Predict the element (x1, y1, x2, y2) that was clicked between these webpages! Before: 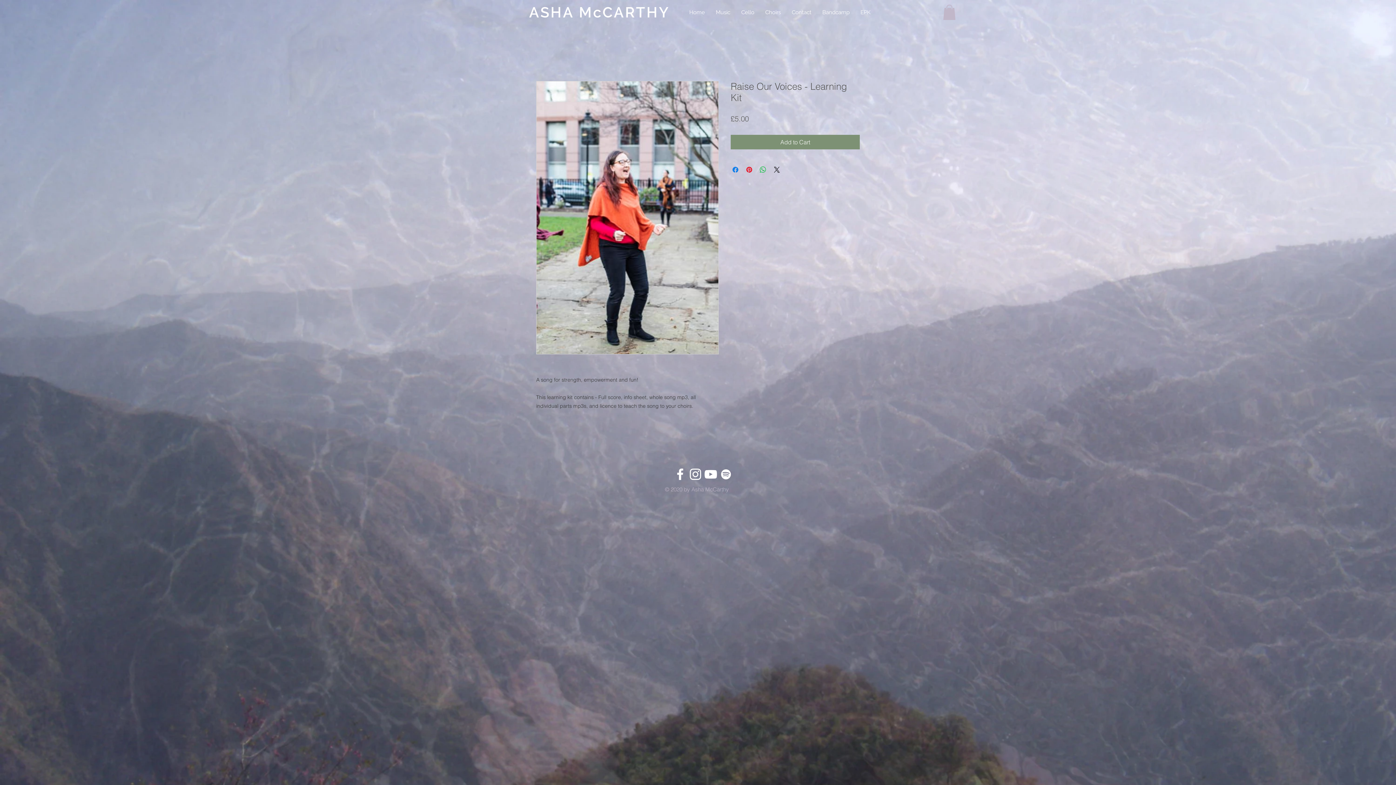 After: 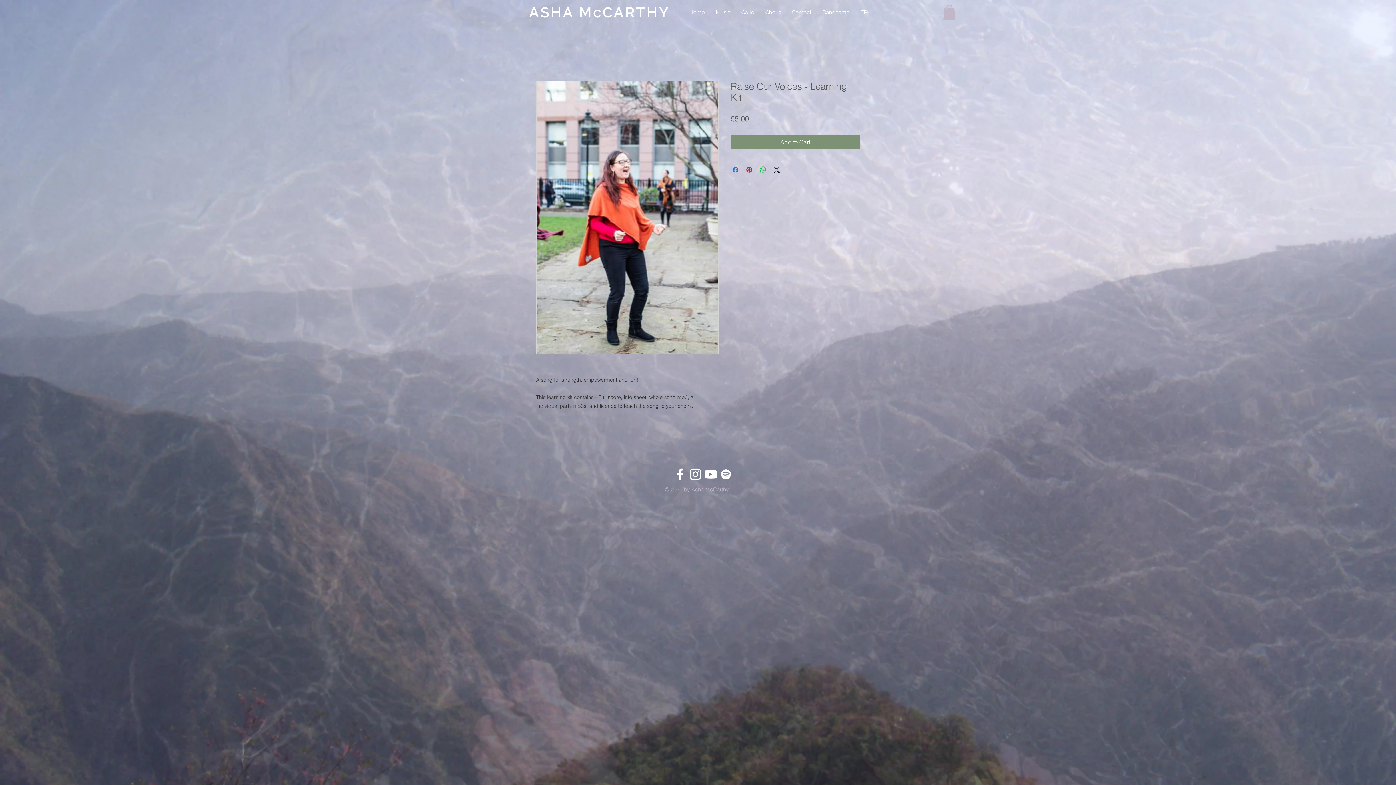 Action: label: YouTube bbox: (703, 466, 718, 482)